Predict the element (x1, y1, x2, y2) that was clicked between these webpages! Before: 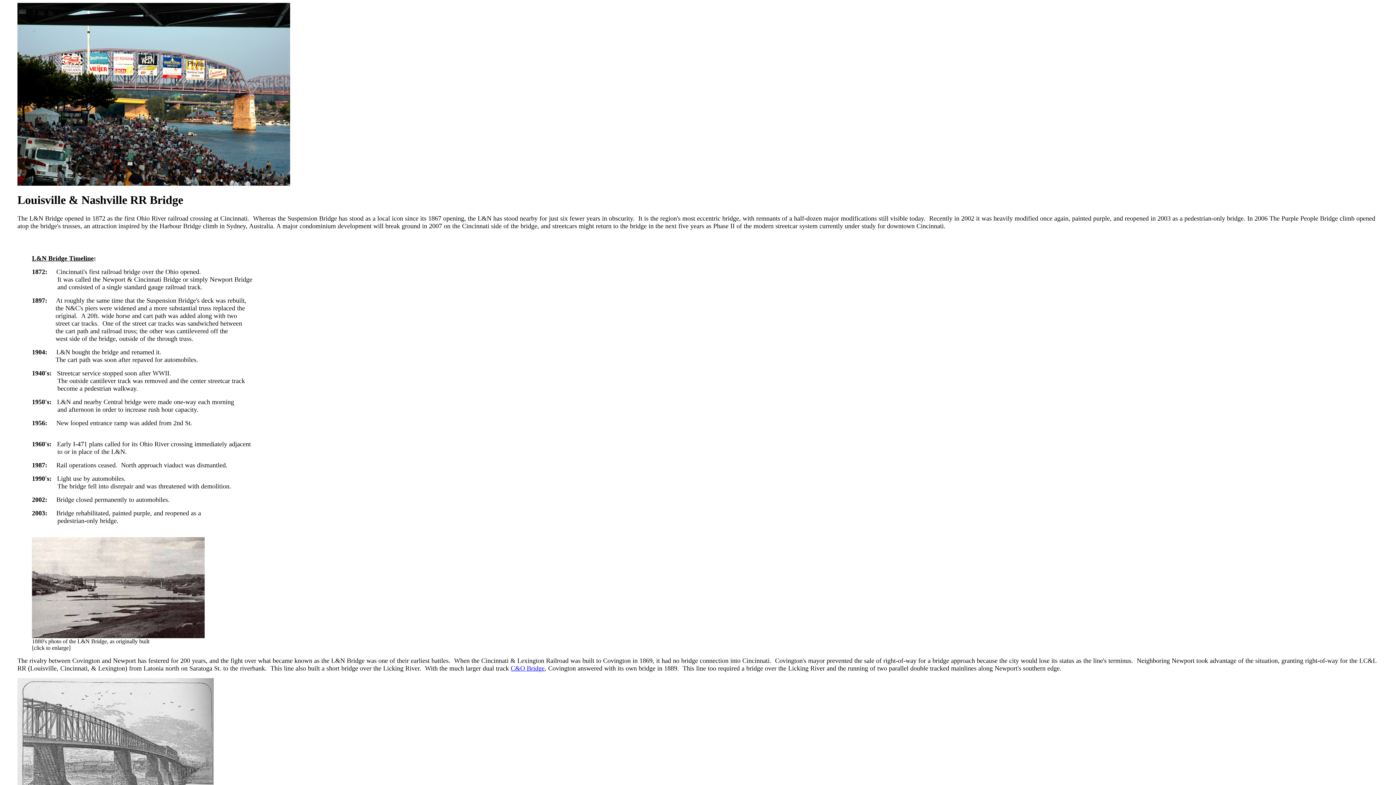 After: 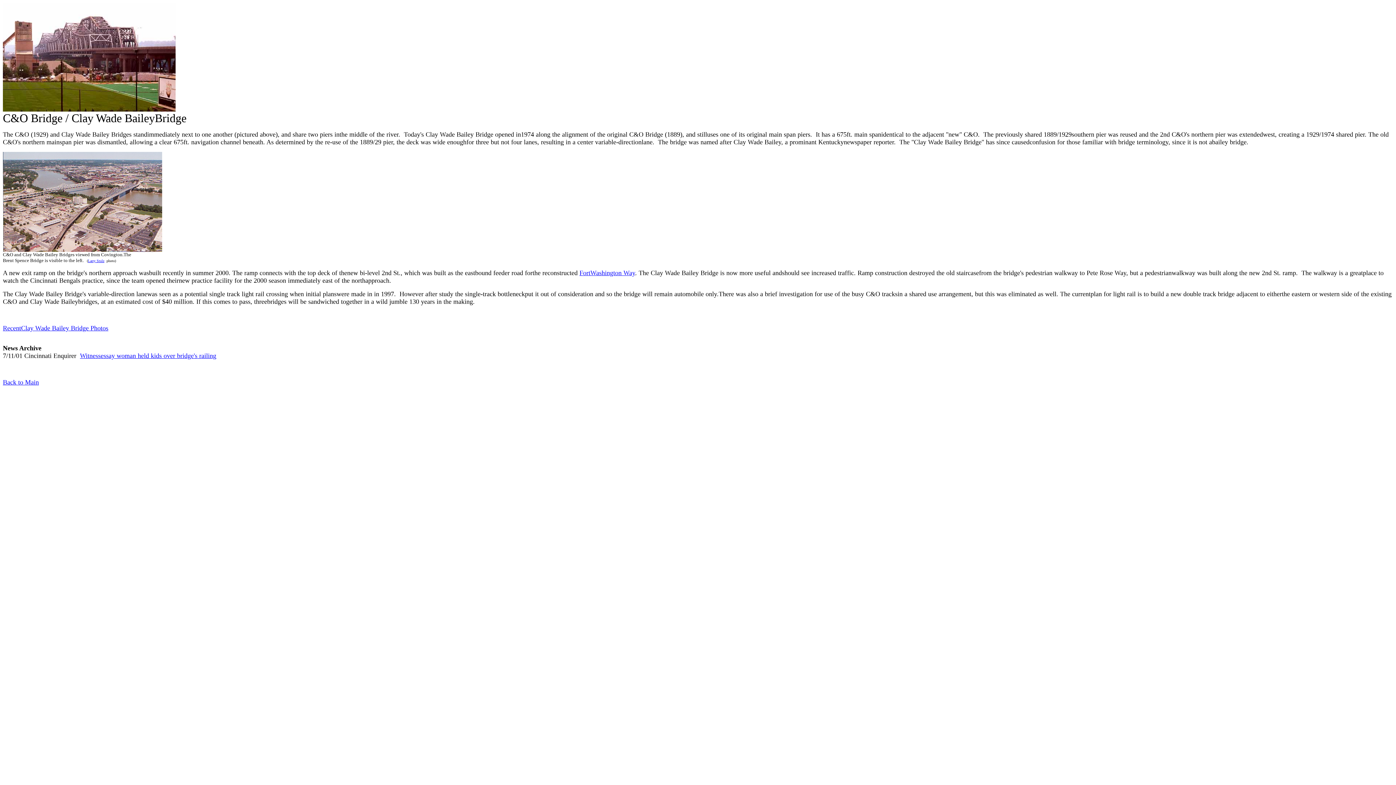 Action: bbox: (510, 665, 544, 672) label: C&O Bridge